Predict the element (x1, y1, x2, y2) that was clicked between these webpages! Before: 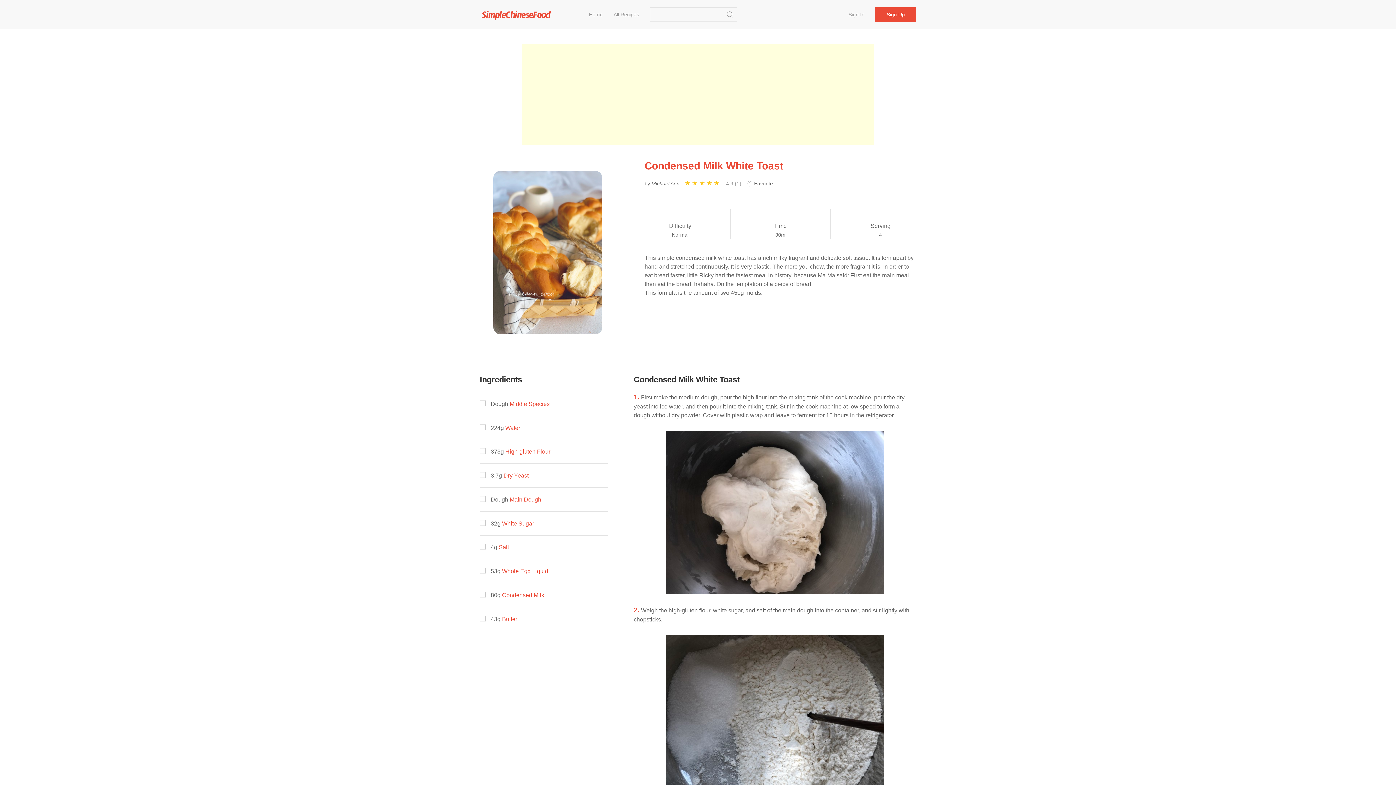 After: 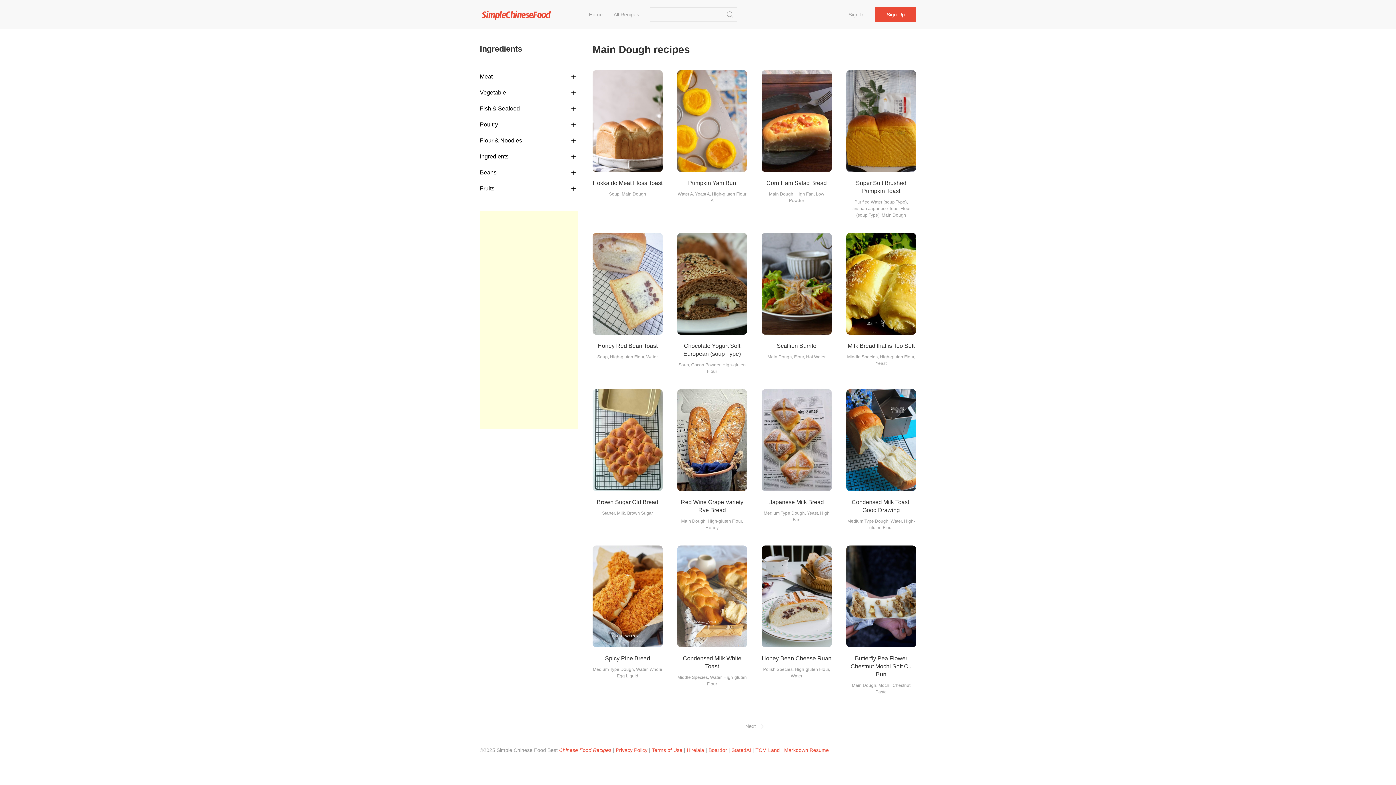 Action: bbox: (509, 496, 541, 502) label: Main Dough